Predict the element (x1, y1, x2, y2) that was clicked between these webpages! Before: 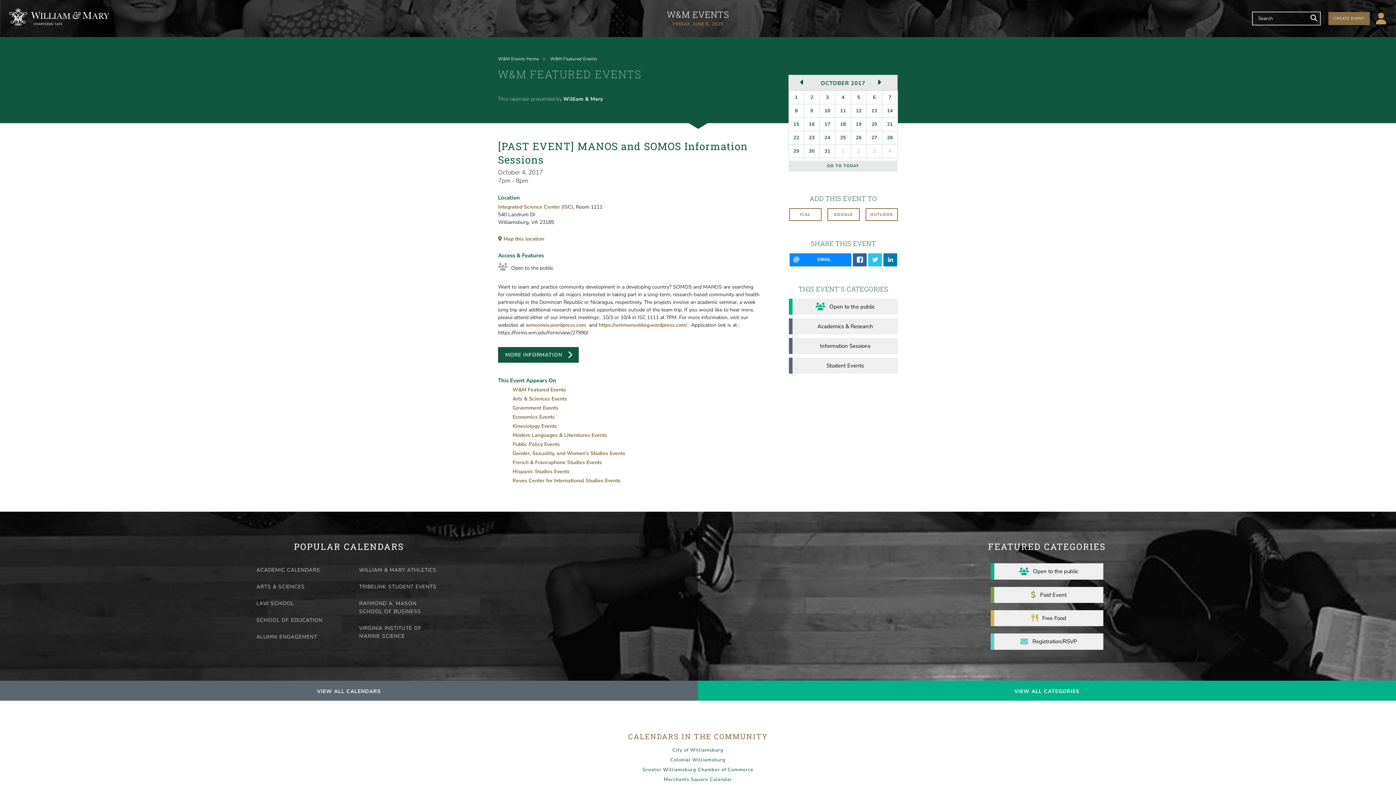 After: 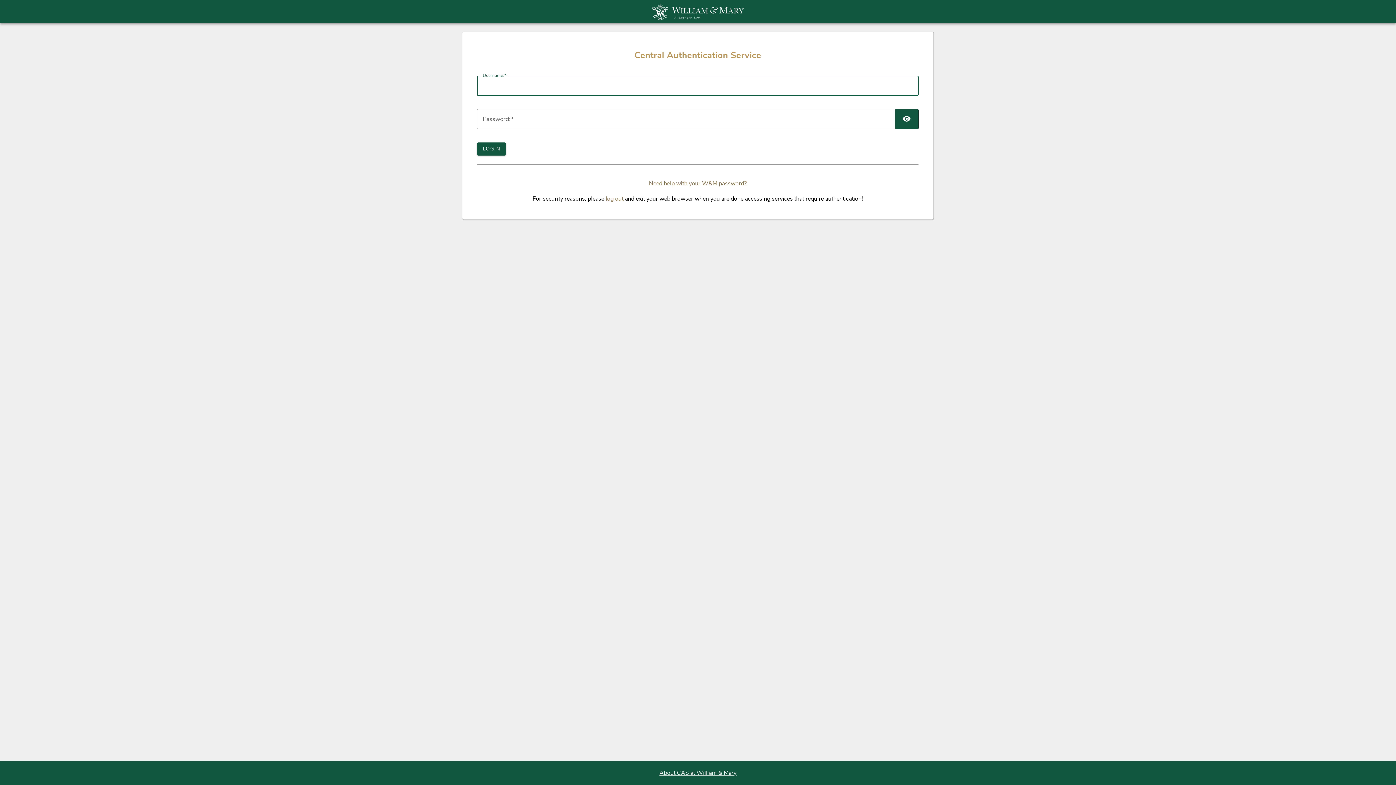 Action: label: CREATE EVENT bbox: (1328, 12, 1370, 25)